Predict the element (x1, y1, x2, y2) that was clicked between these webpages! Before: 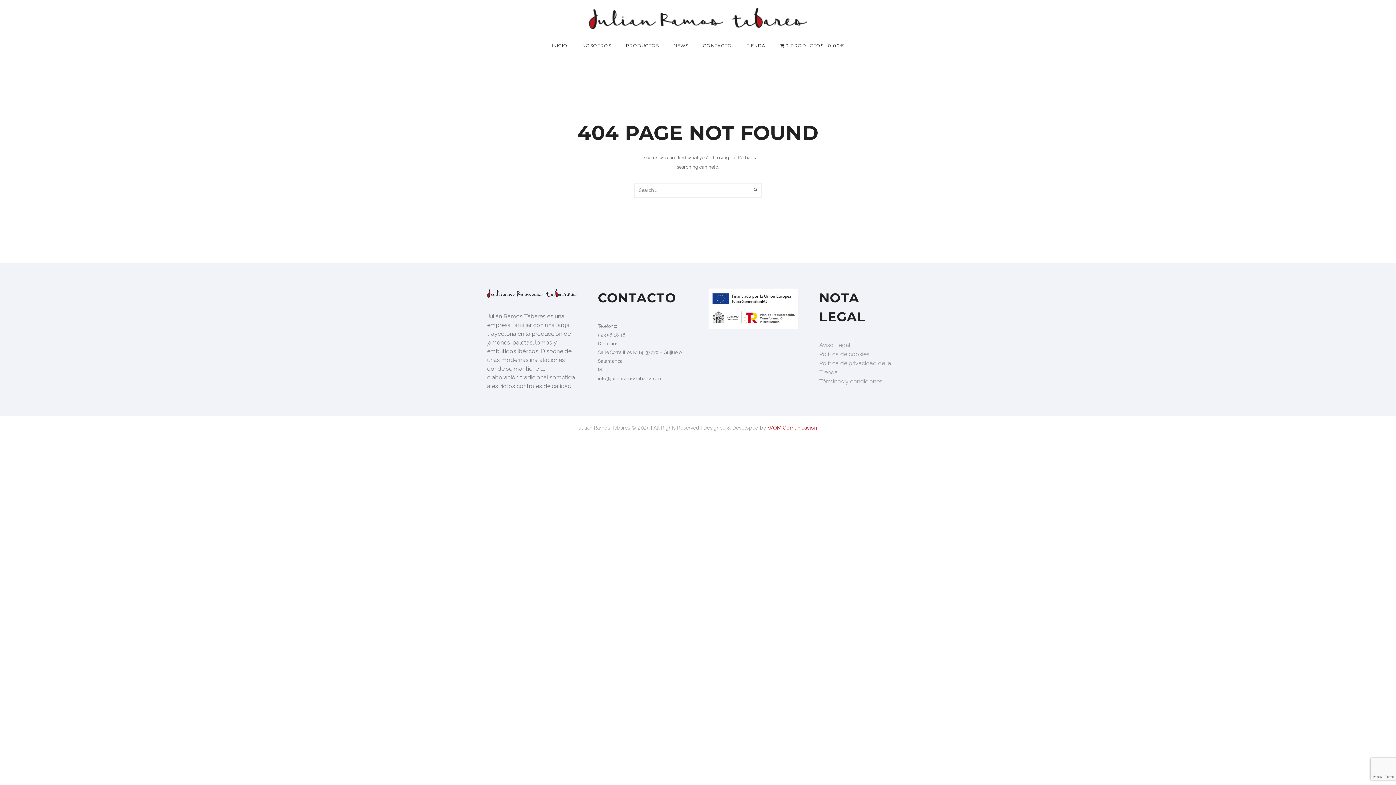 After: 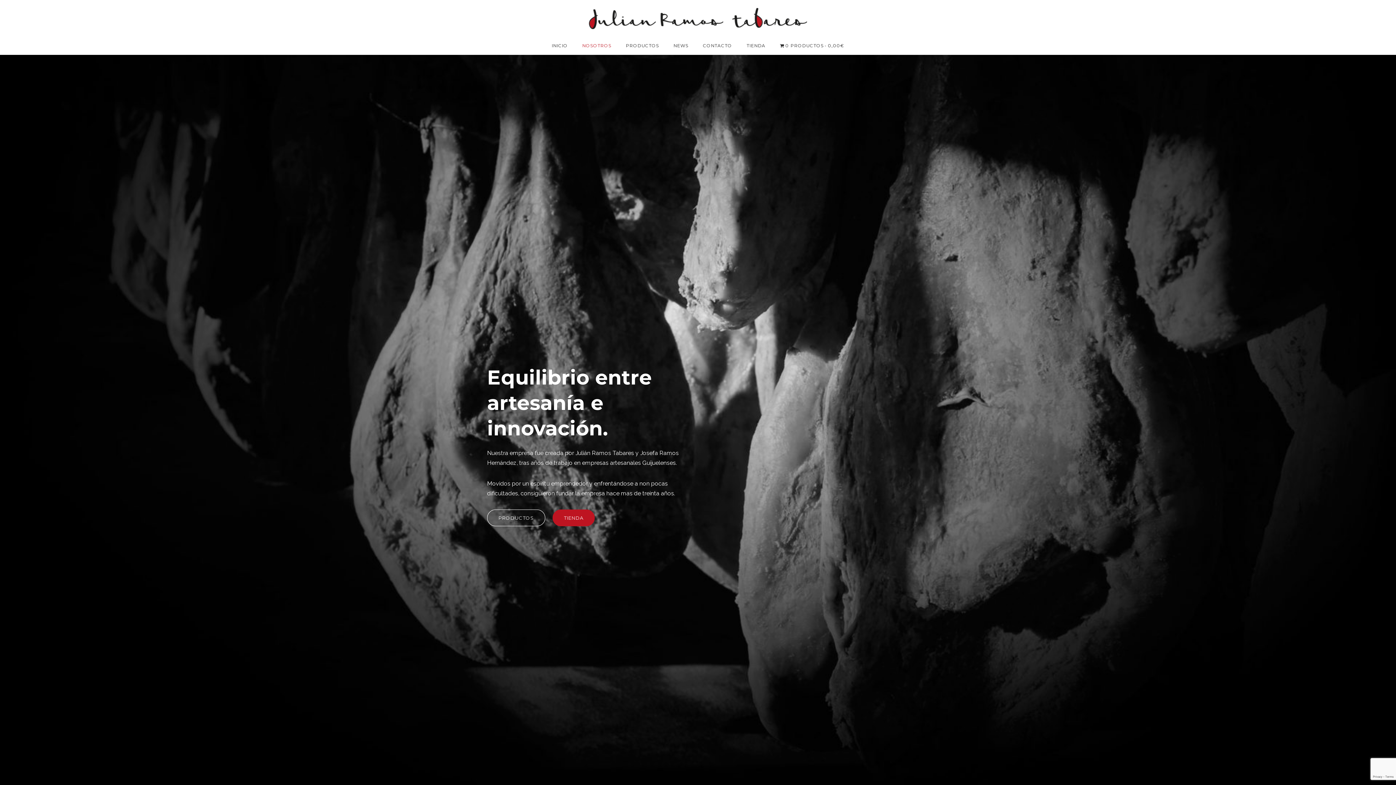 Action: label: NOSOTROS bbox: (575, 42, 618, 48)